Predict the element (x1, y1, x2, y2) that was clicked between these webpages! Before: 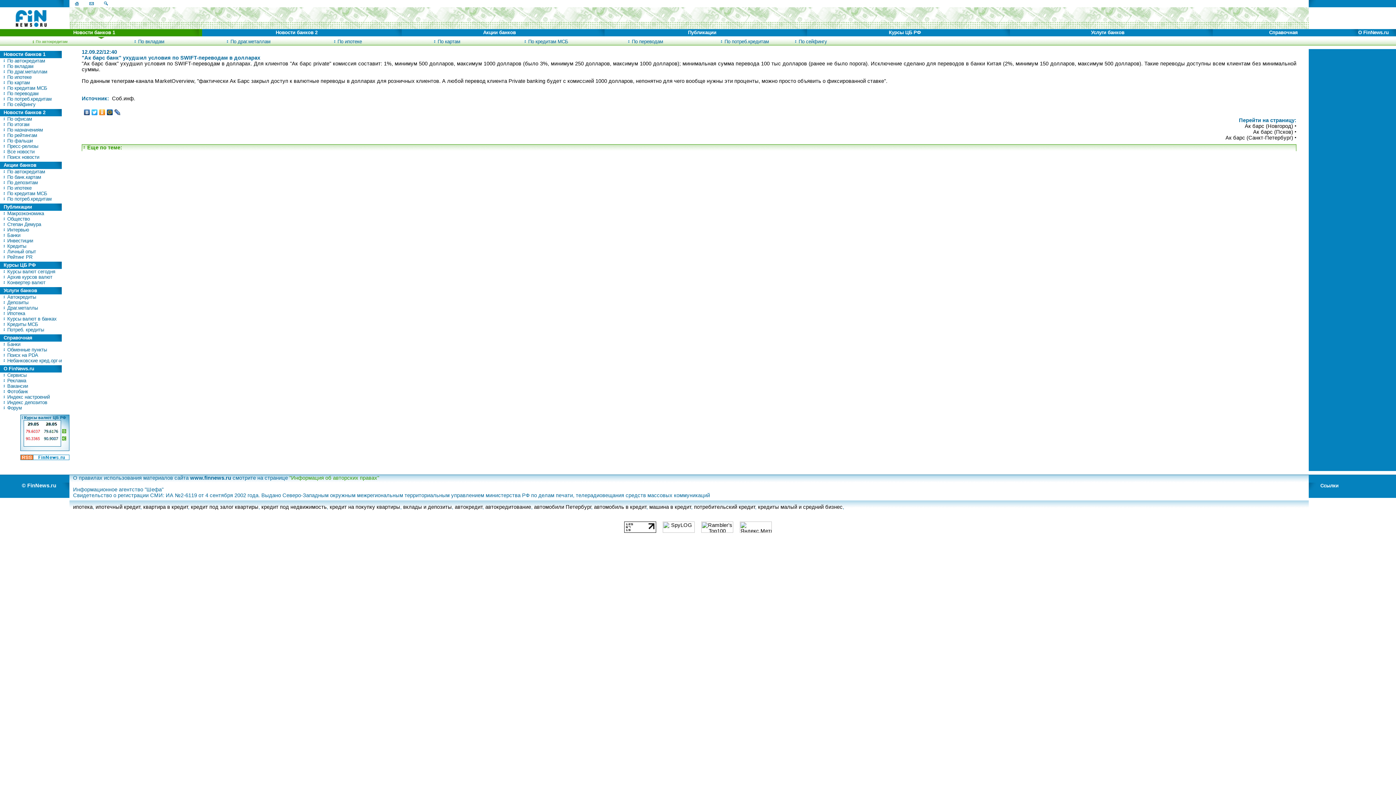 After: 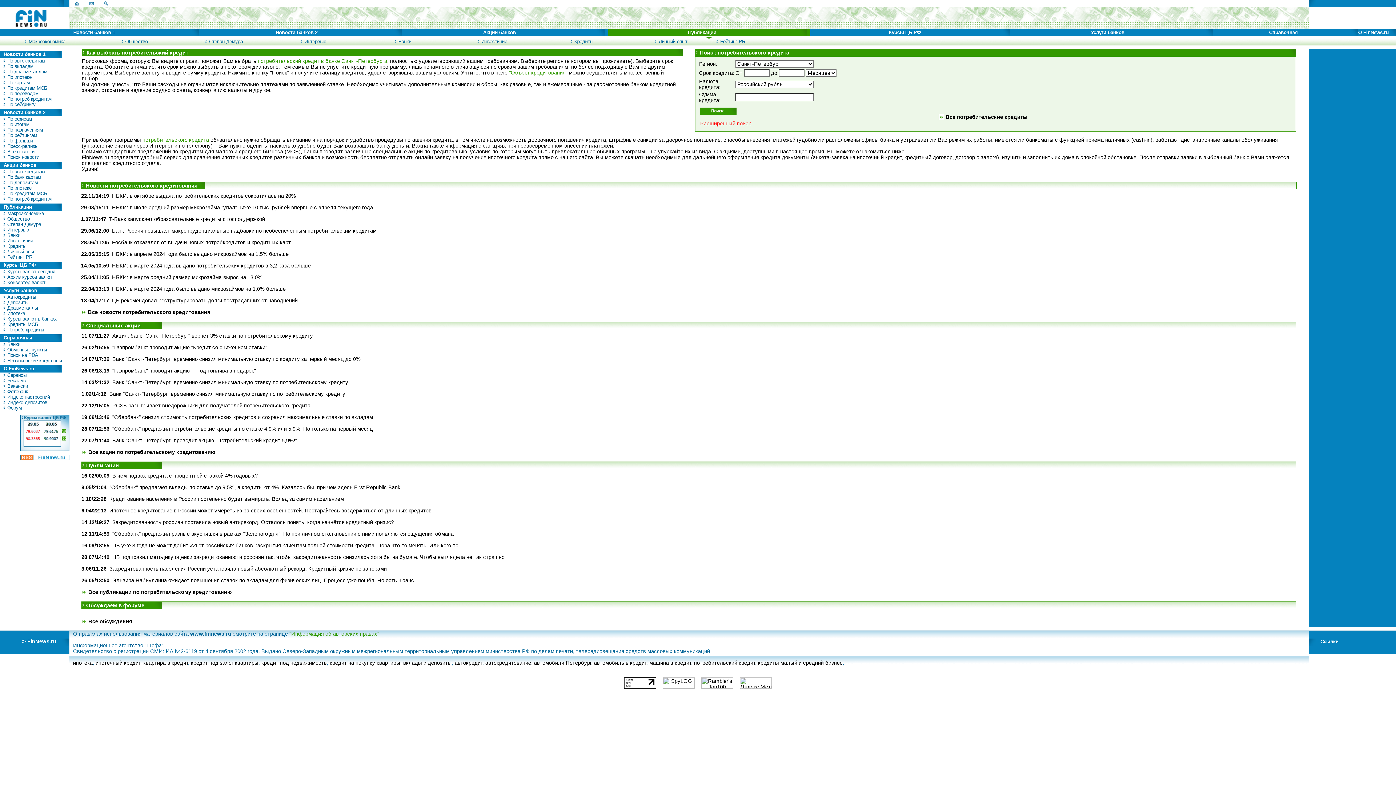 Action: label: потребительский кредит bbox: (694, 504, 755, 510)